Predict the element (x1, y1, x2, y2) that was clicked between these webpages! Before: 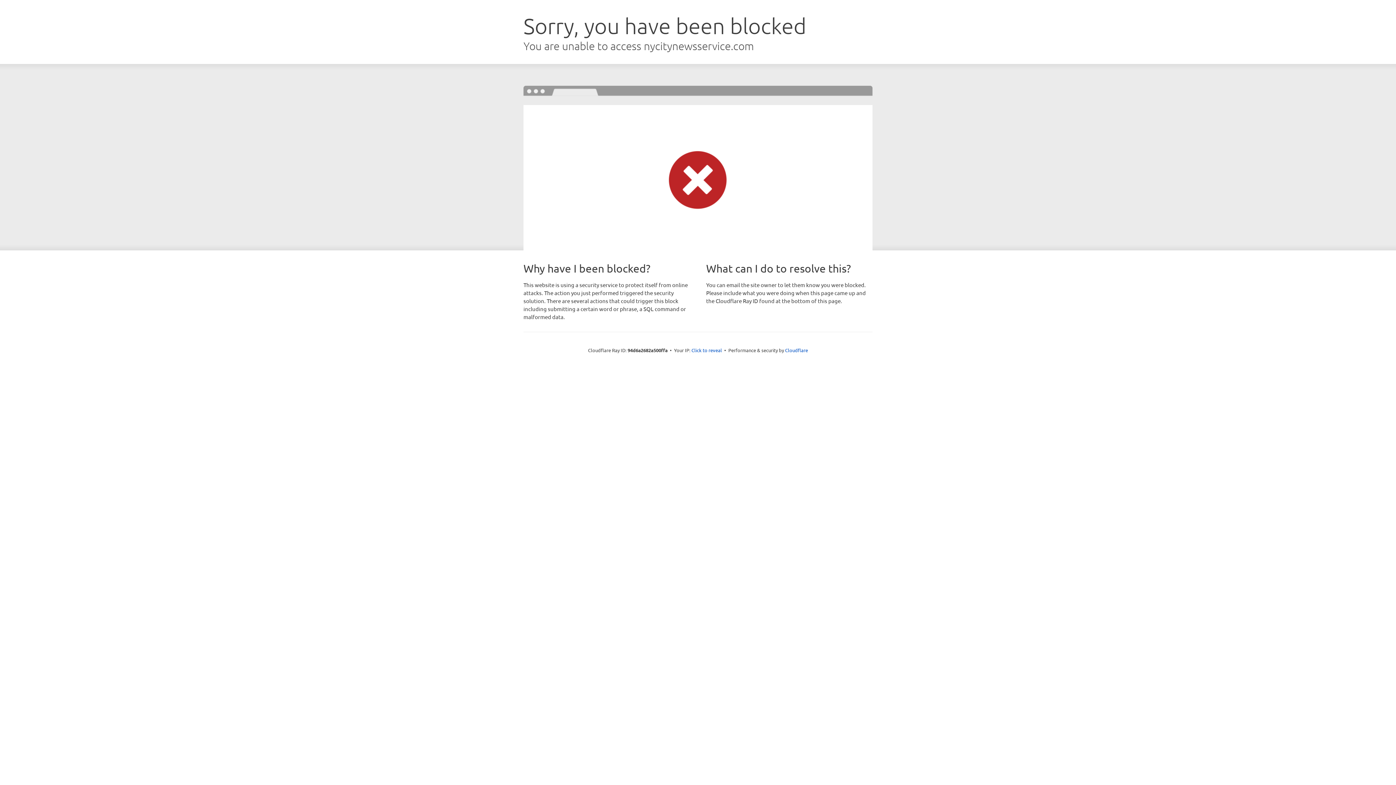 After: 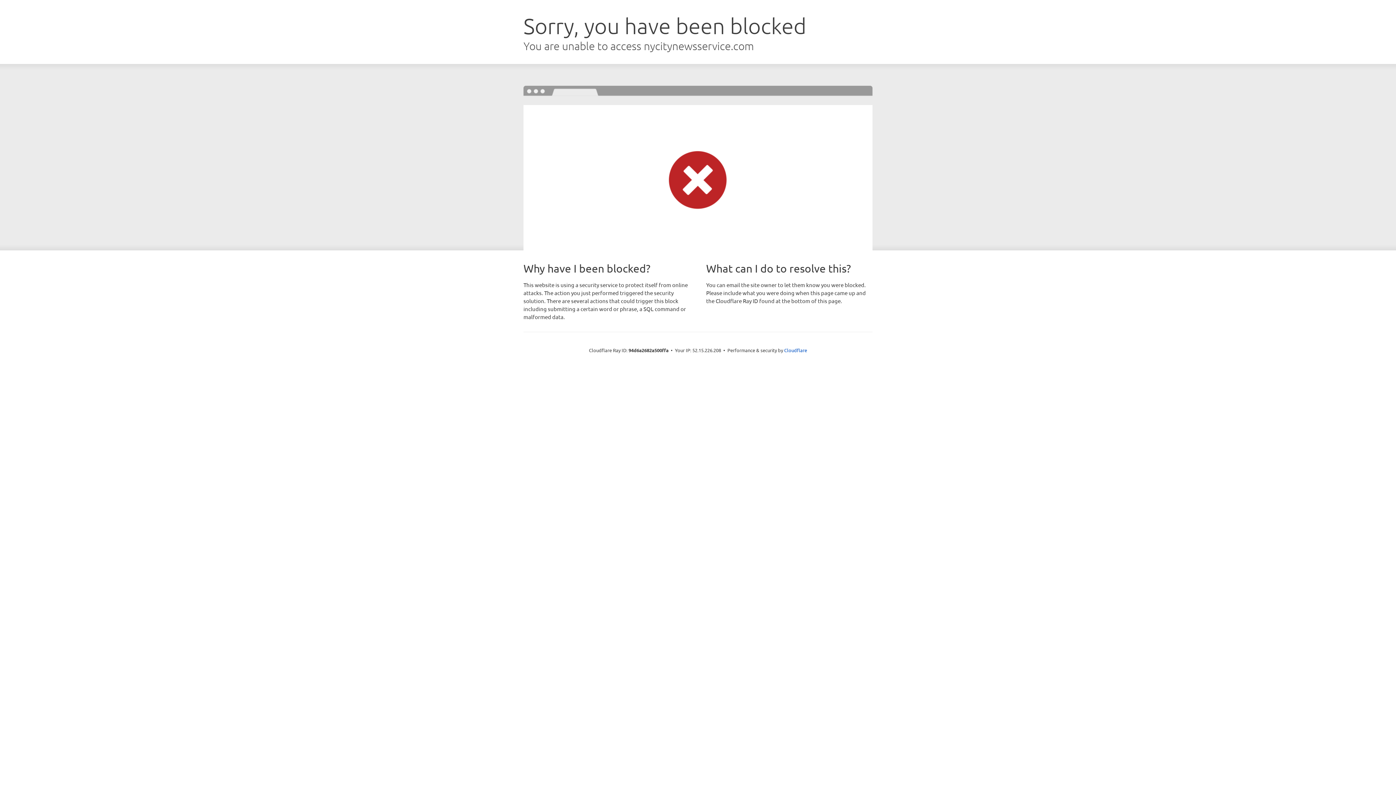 Action: bbox: (691, 346, 722, 353) label: Click to reveal